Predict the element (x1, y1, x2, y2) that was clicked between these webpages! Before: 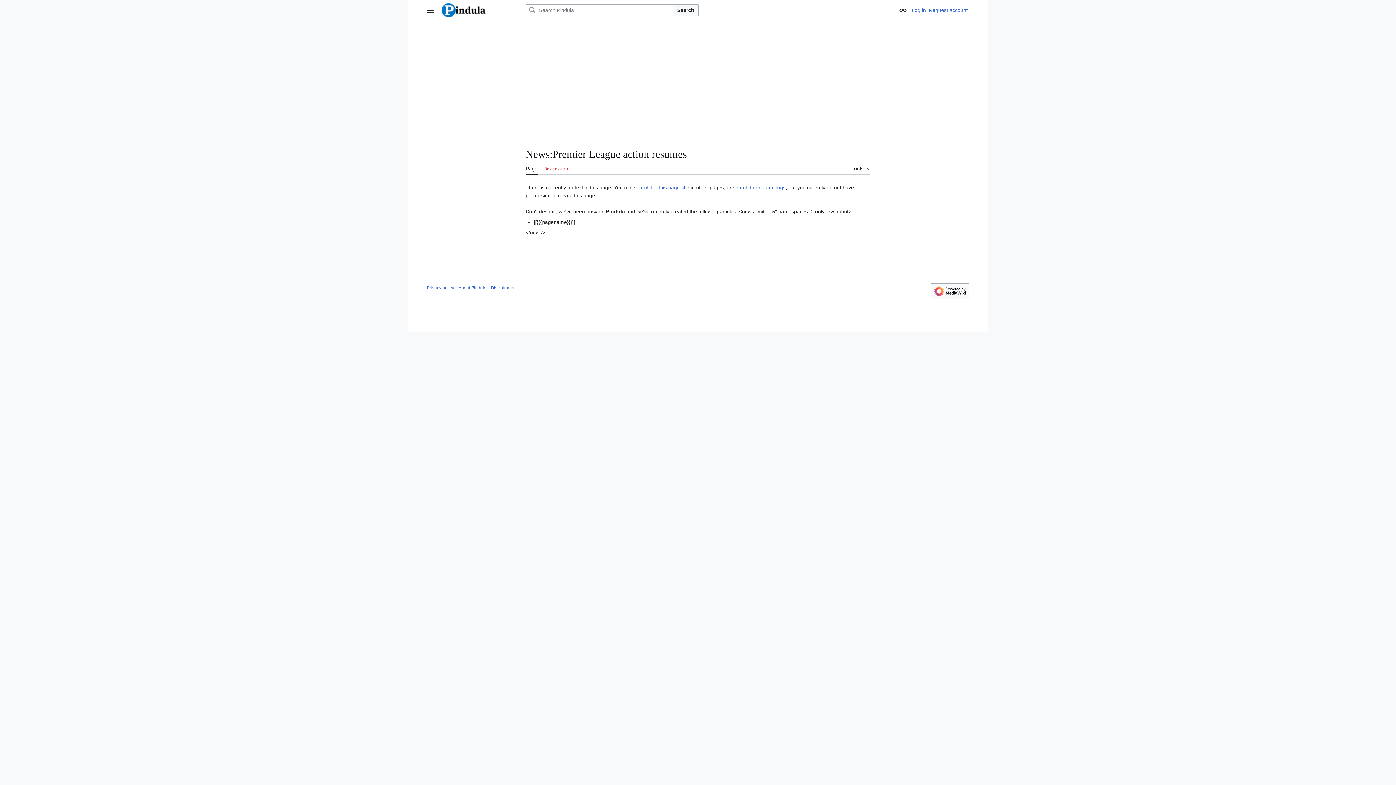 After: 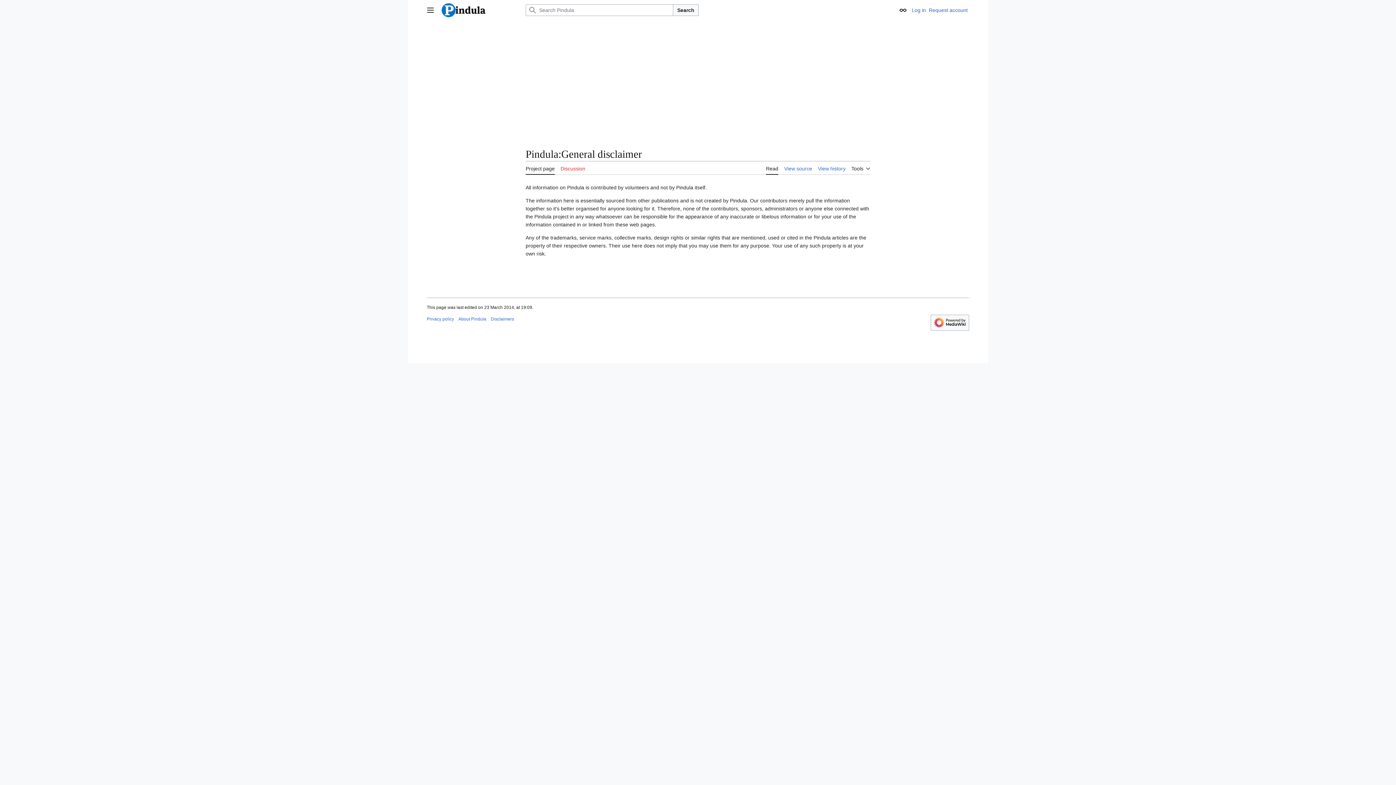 Action: bbox: (490, 285, 514, 290) label: Disclaimers